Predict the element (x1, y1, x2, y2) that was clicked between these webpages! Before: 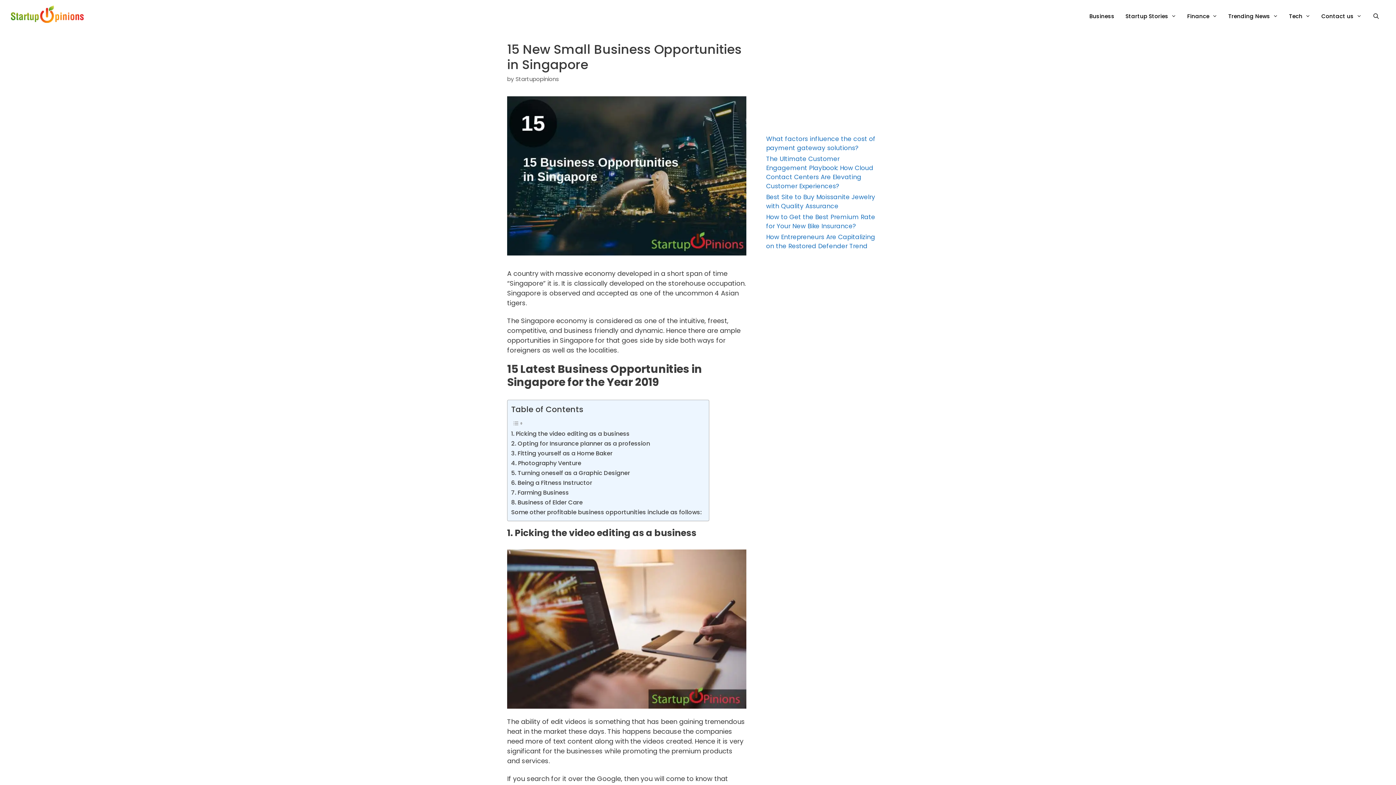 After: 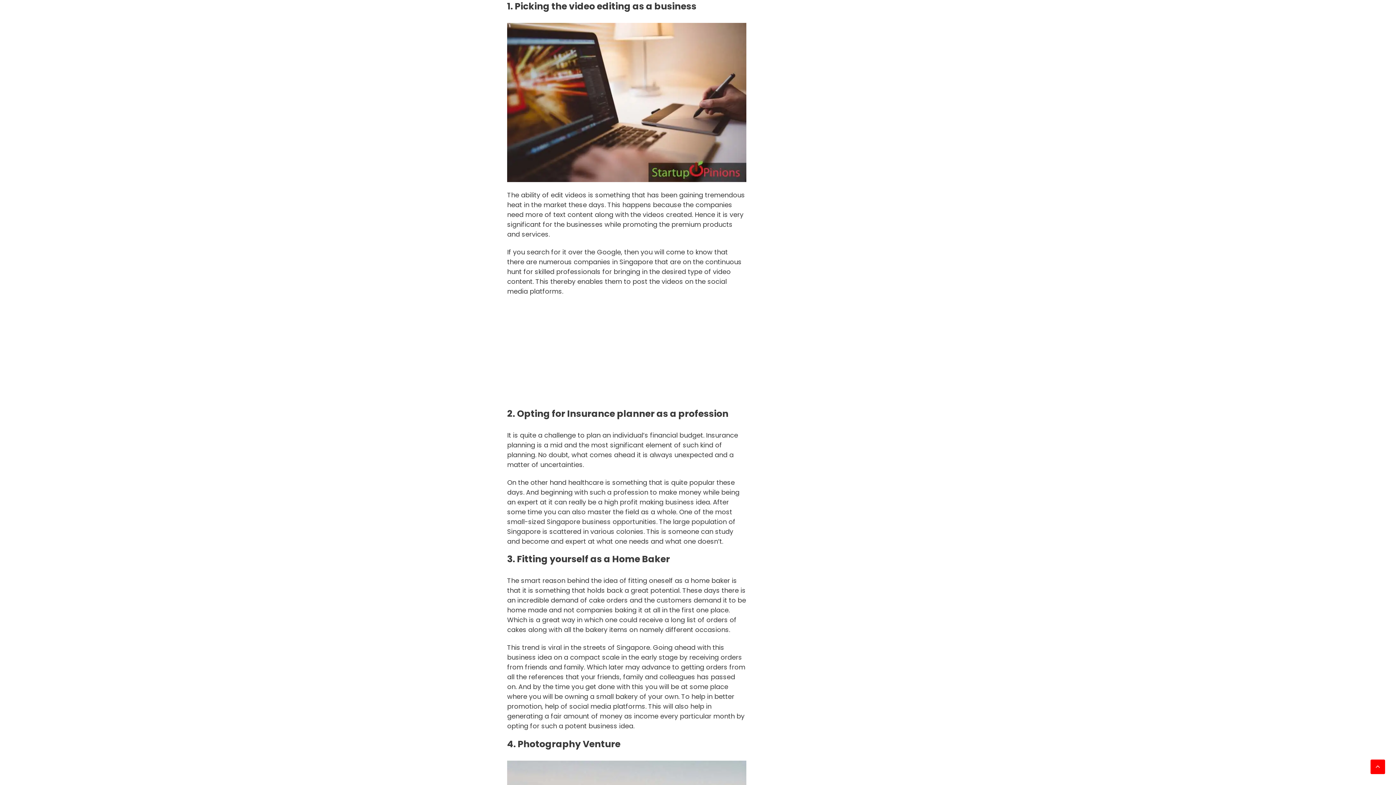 Action: label: 1. Picking the video editing as a business bbox: (511, 429, 629, 438)